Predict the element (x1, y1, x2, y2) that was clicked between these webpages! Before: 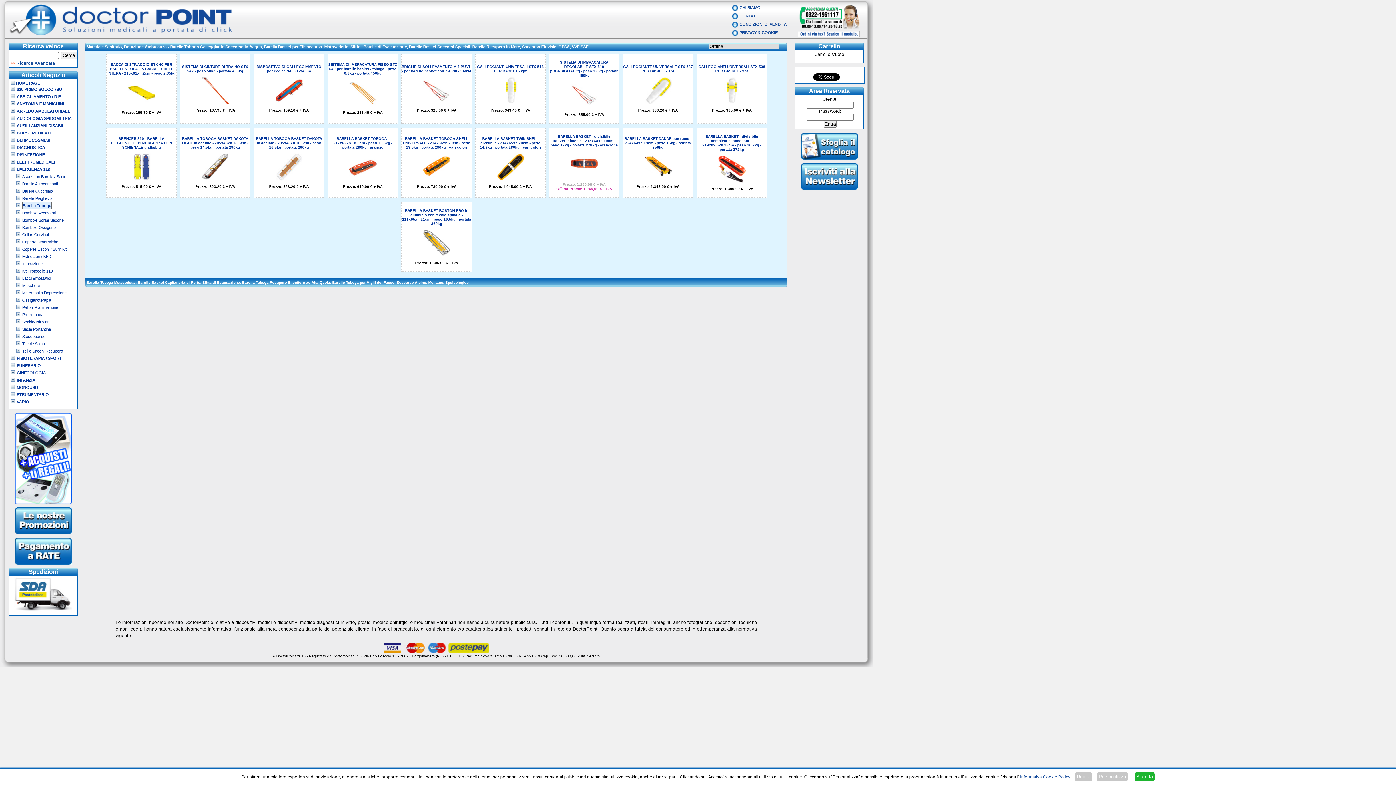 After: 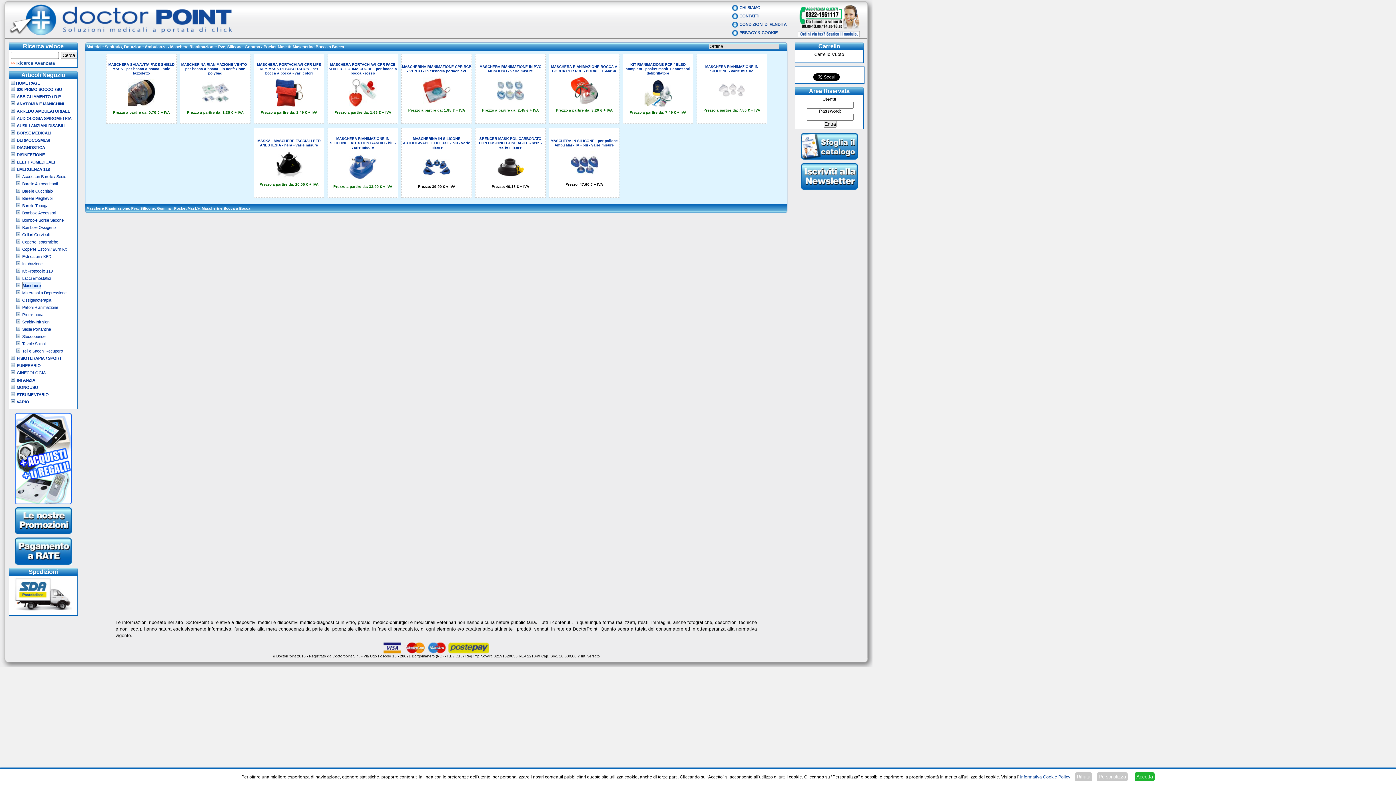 Action: bbox: (22, 283, 40, 288) label: Maschere